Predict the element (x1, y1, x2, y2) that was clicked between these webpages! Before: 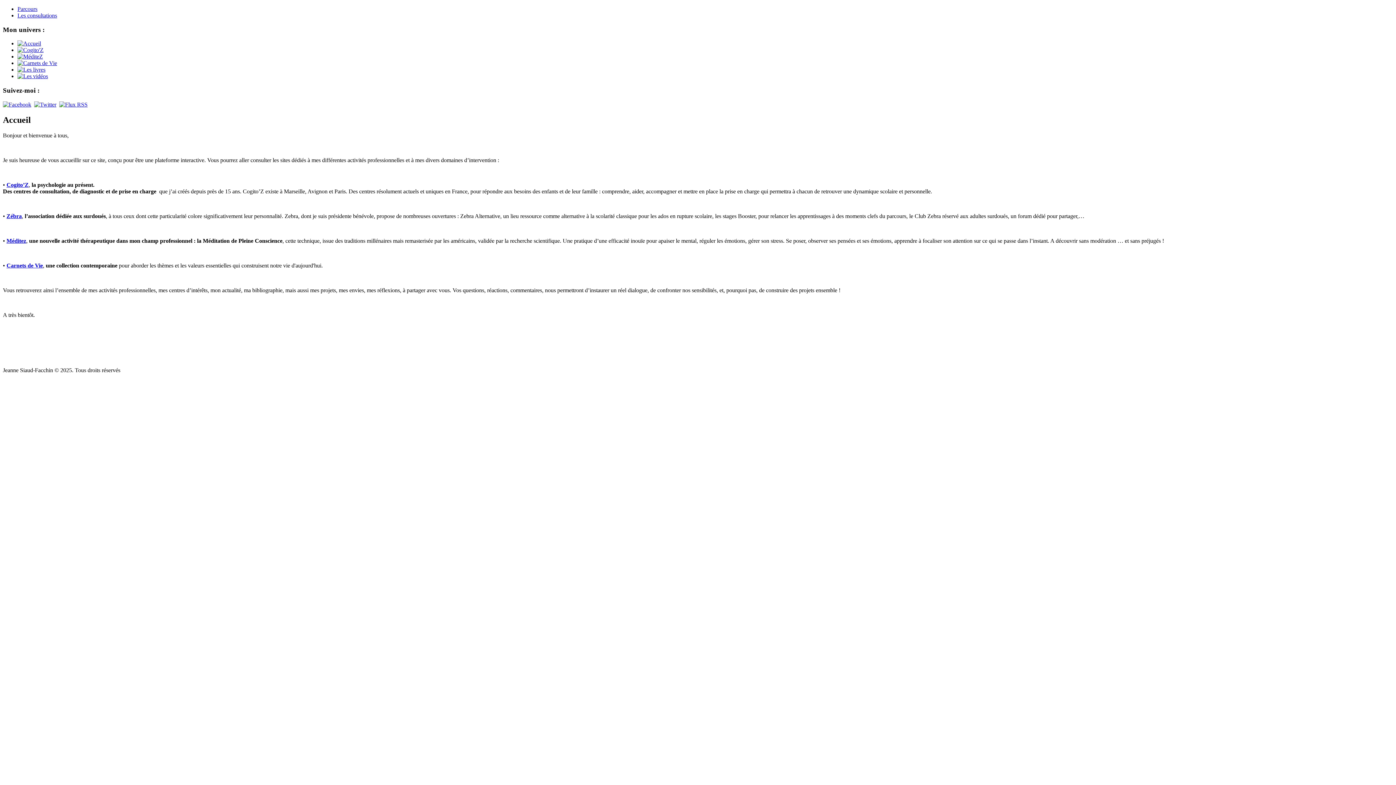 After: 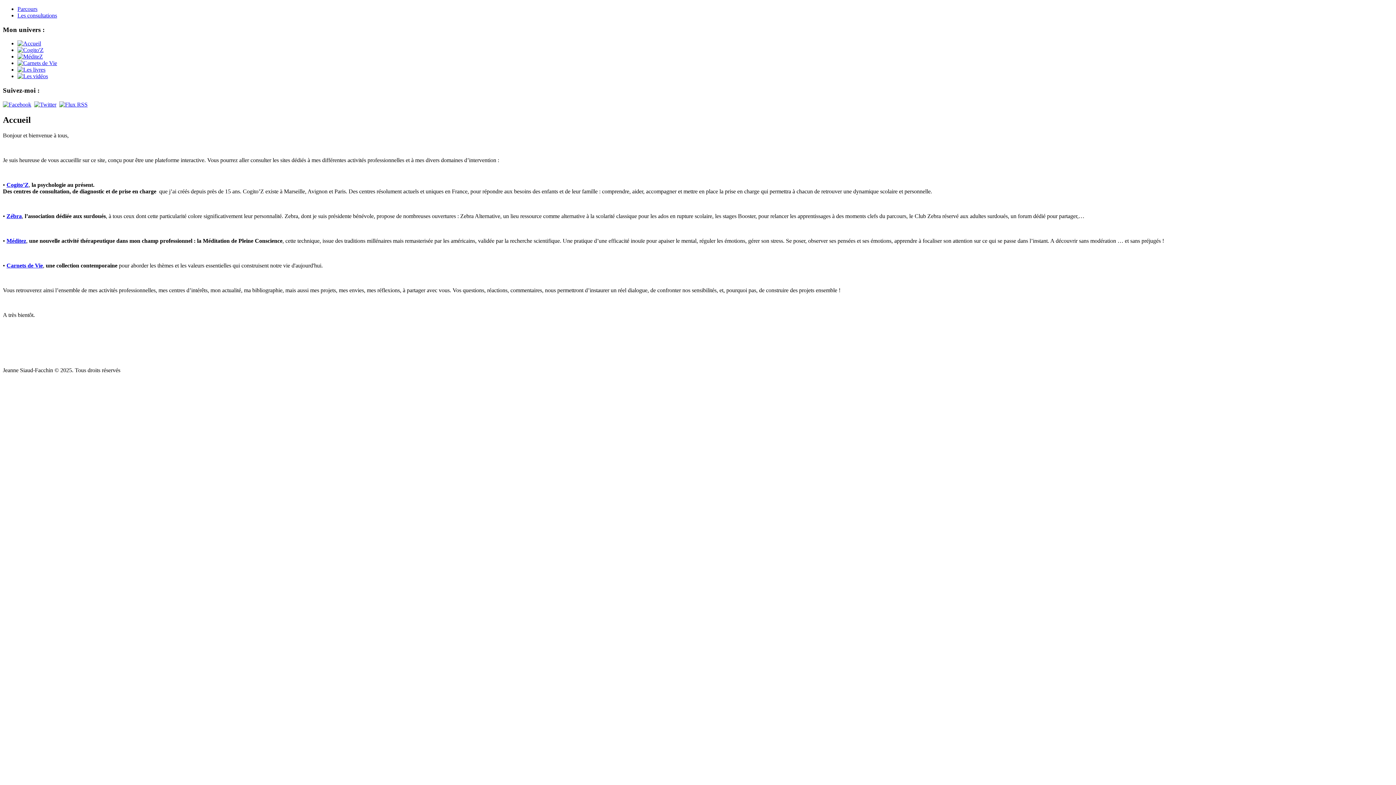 Action: bbox: (6, 212, 21, 219) label: Zébra